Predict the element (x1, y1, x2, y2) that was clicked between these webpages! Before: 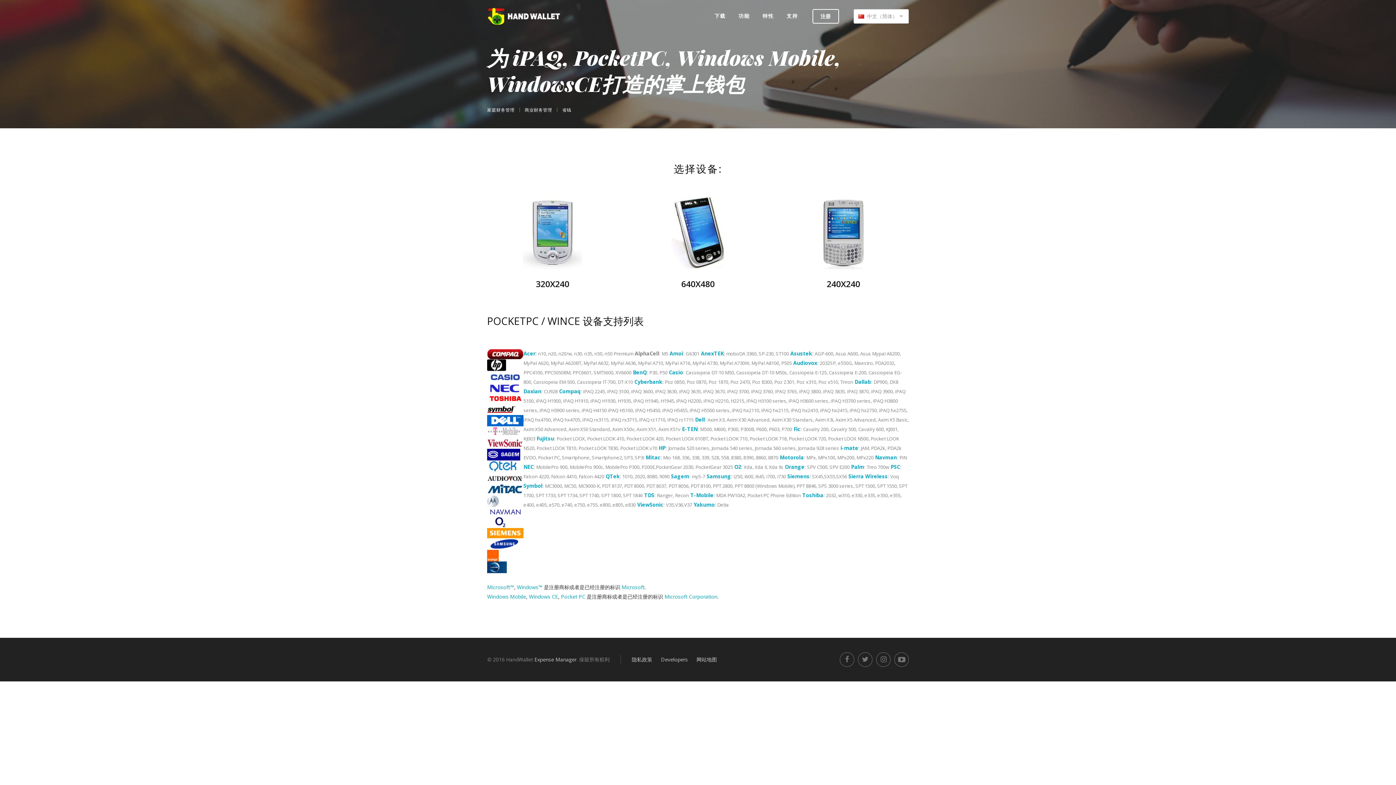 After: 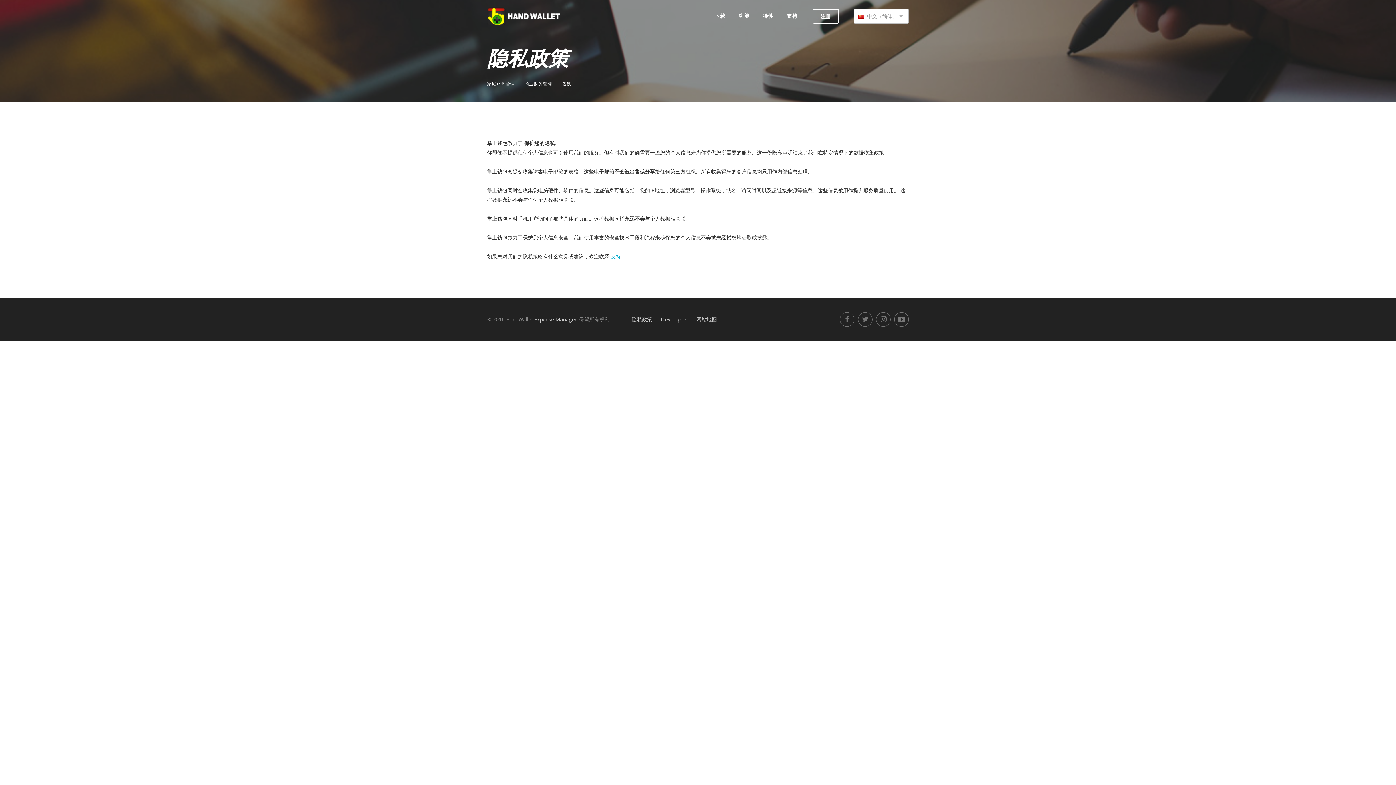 Action: bbox: (632, 655, 652, 664) label: 隐私政策